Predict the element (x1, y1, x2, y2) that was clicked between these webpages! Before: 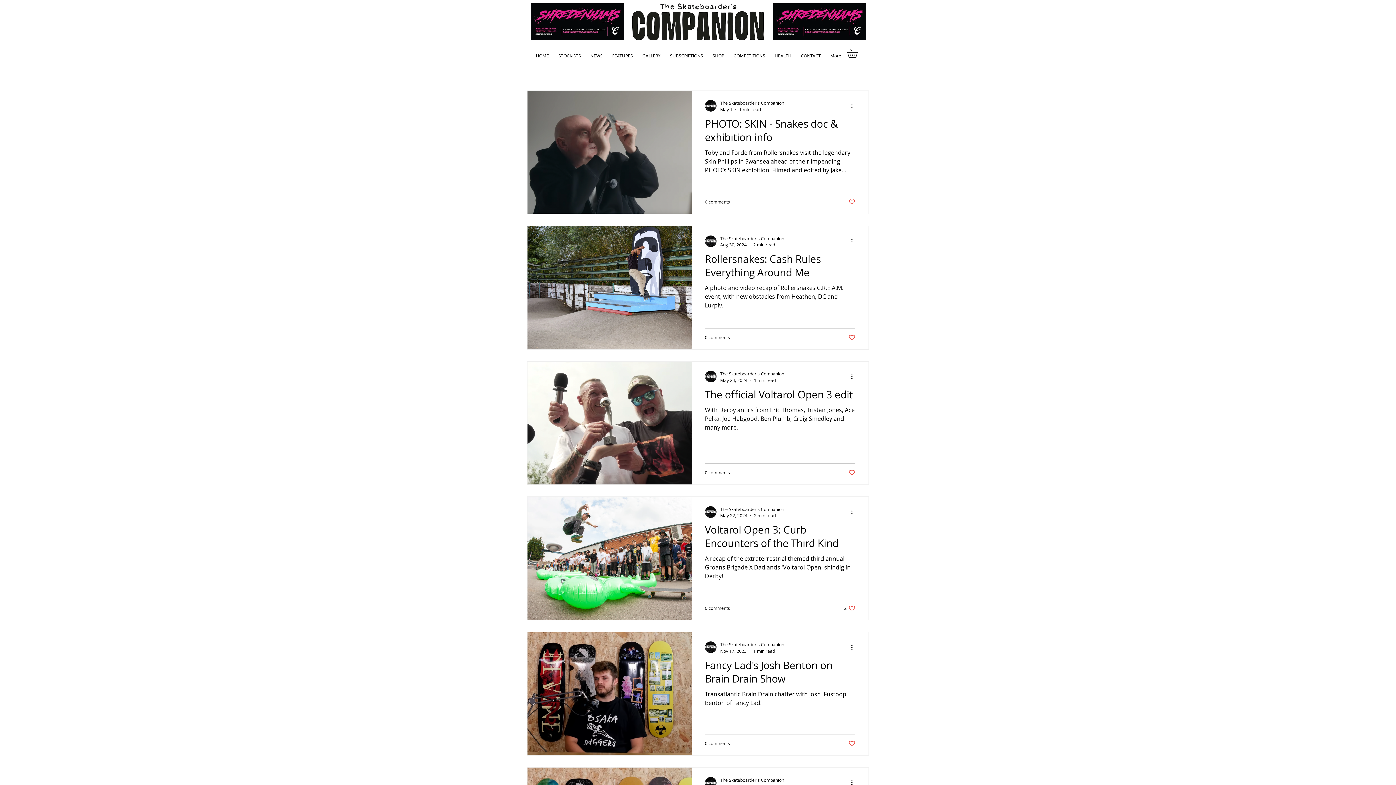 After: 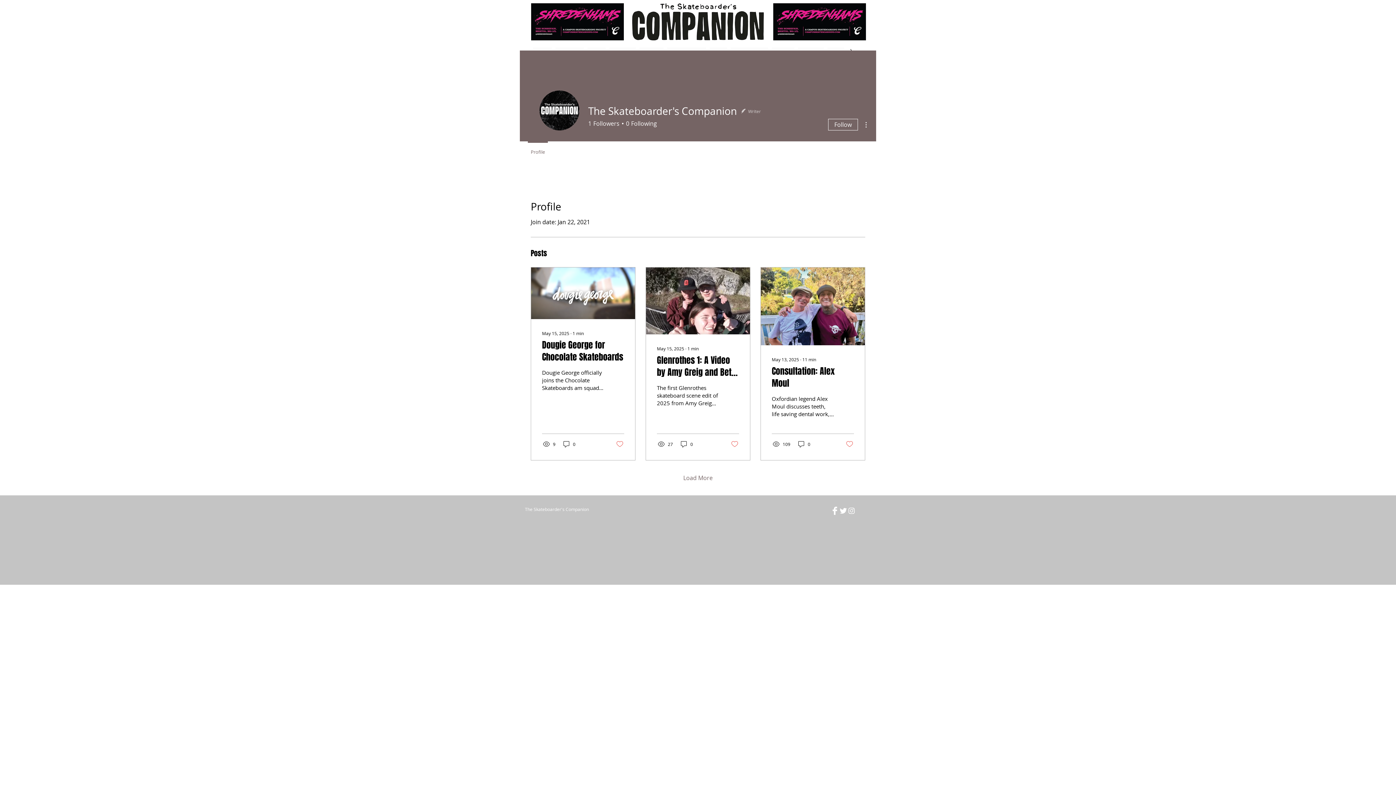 Action: label: The Skateboarder's Companion bbox: (720, 641, 784, 648)